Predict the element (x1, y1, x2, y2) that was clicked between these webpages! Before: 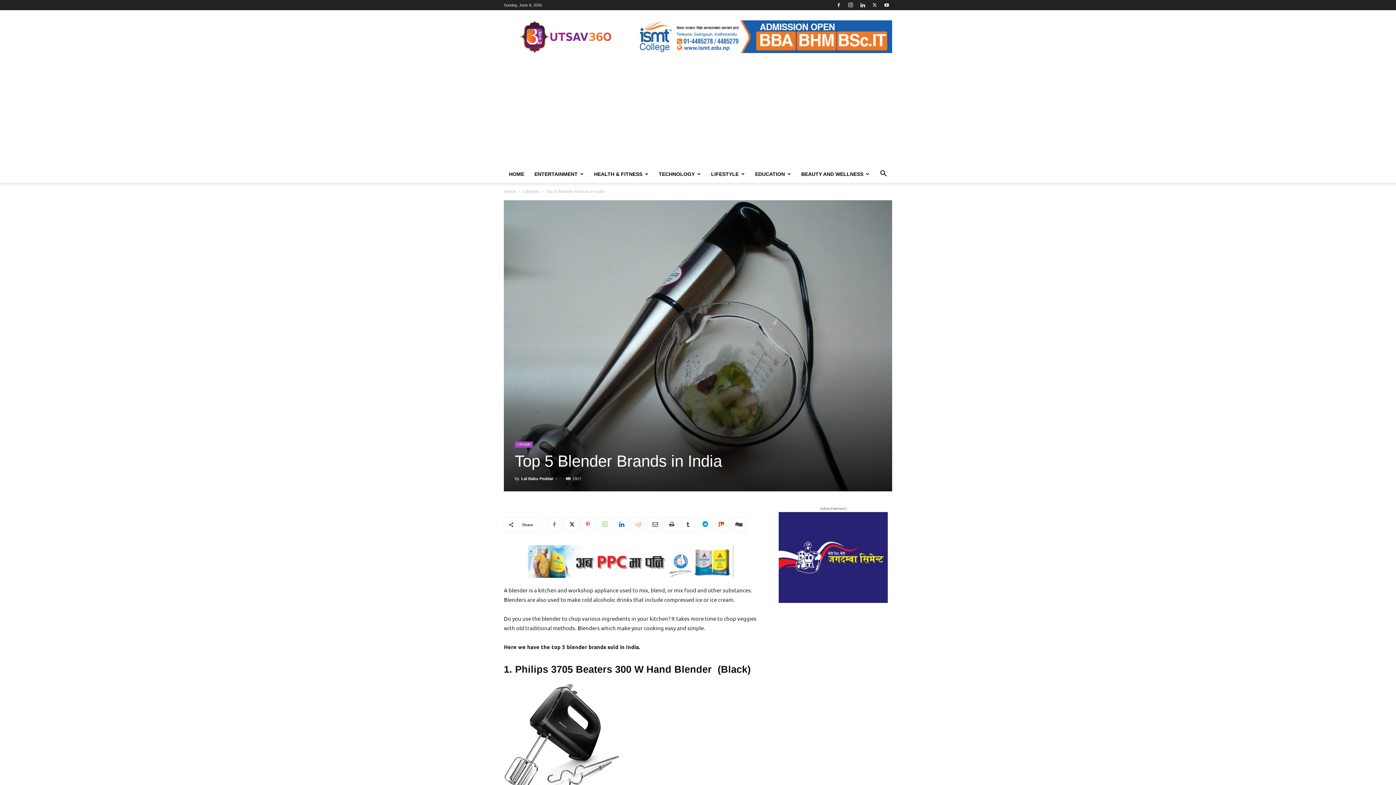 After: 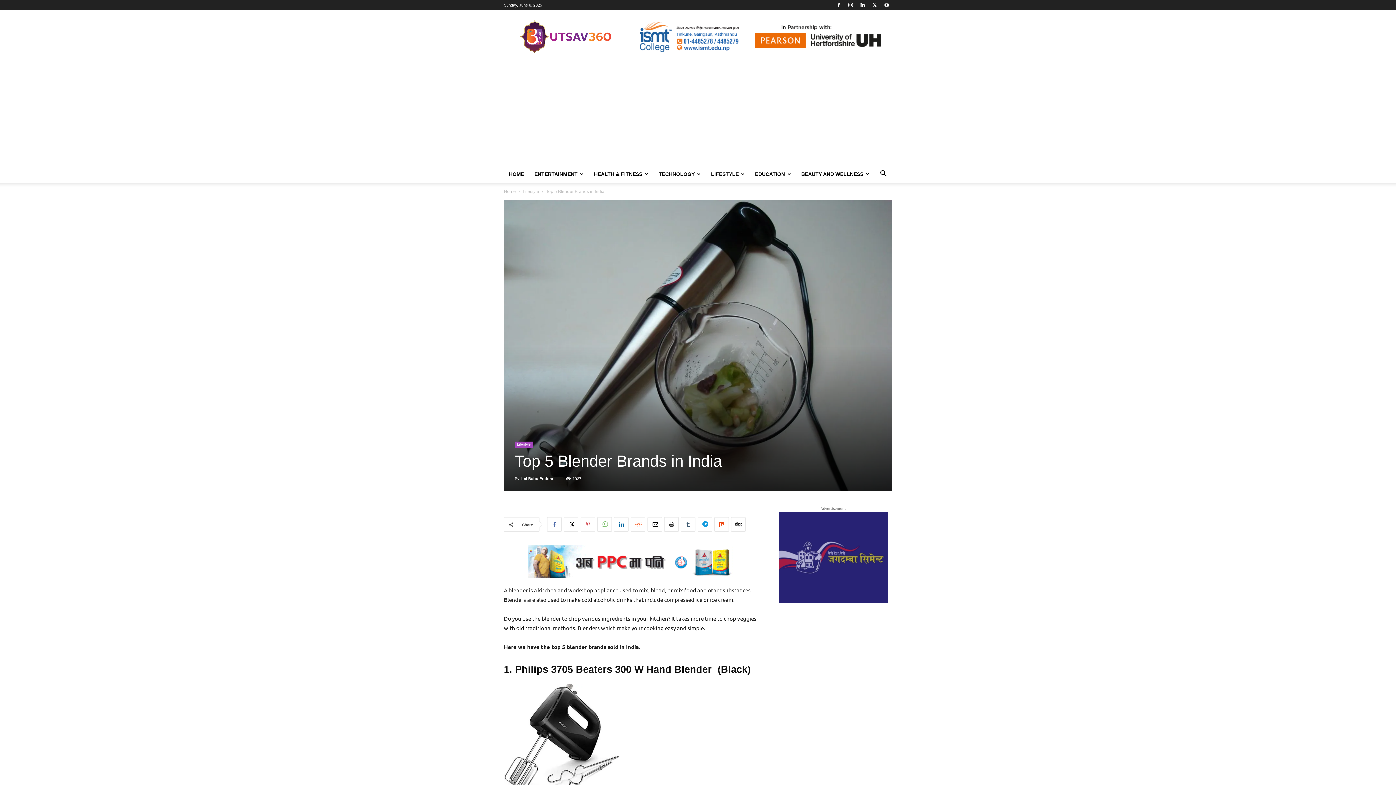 Action: bbox: (580, 517, 595, 532)